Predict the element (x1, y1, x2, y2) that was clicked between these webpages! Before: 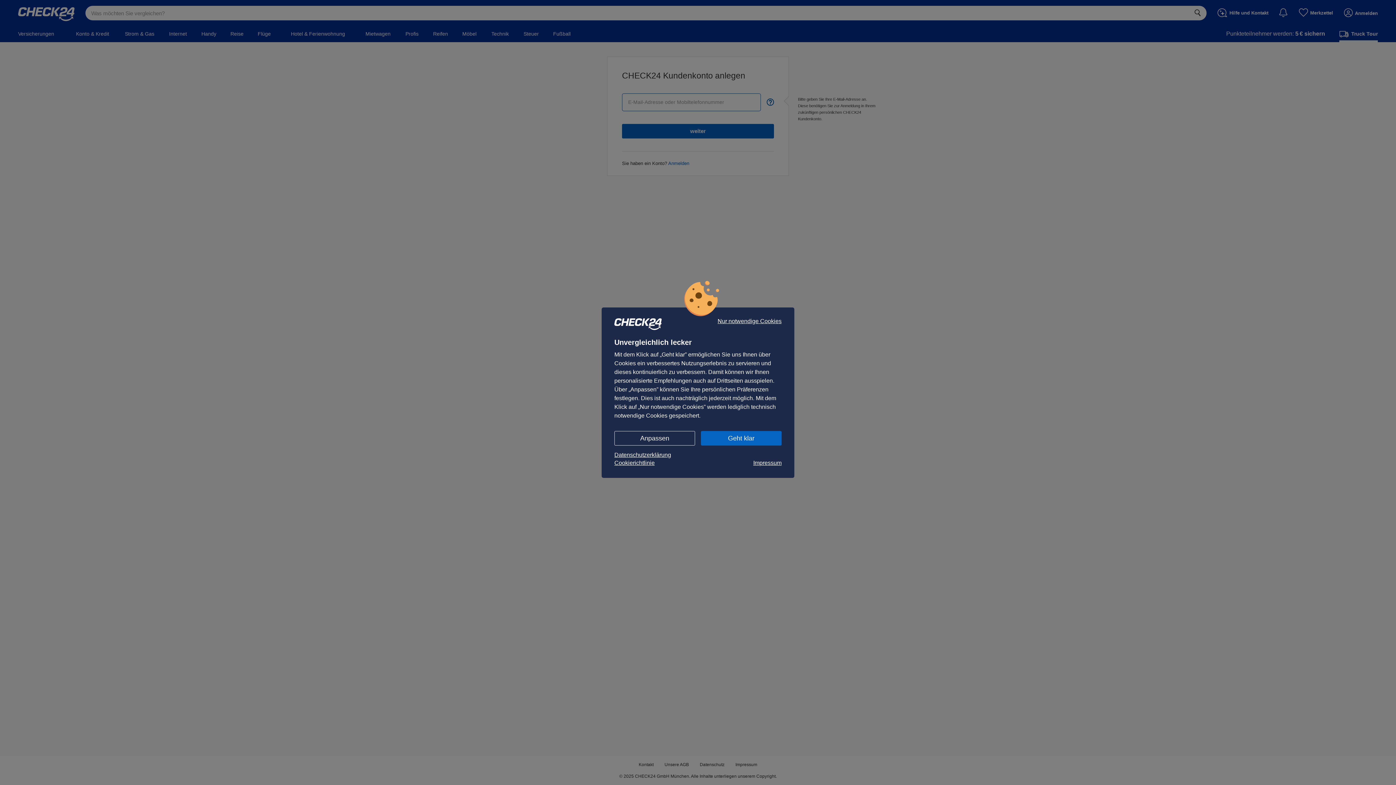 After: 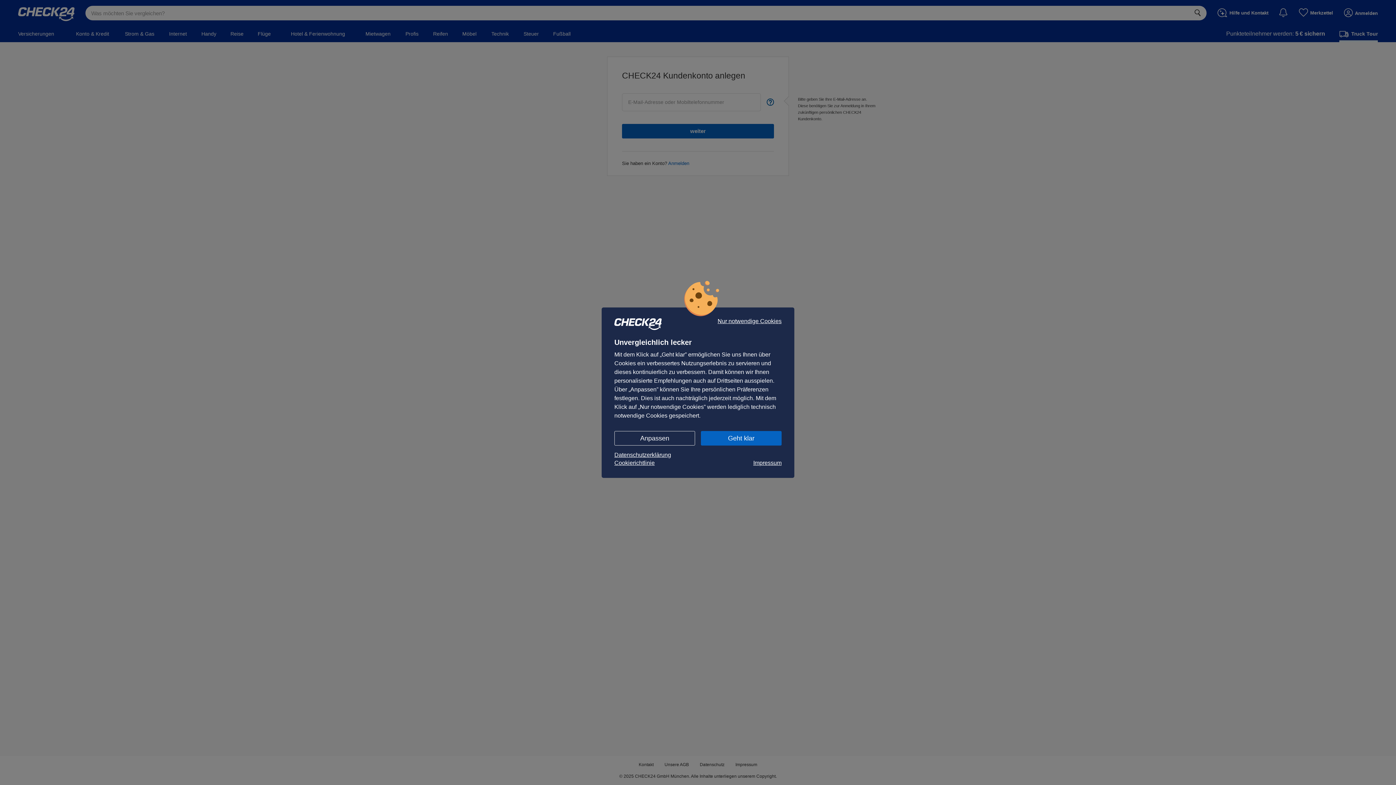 Action: label: Impressum bbox: (753, 459, 781, 467)